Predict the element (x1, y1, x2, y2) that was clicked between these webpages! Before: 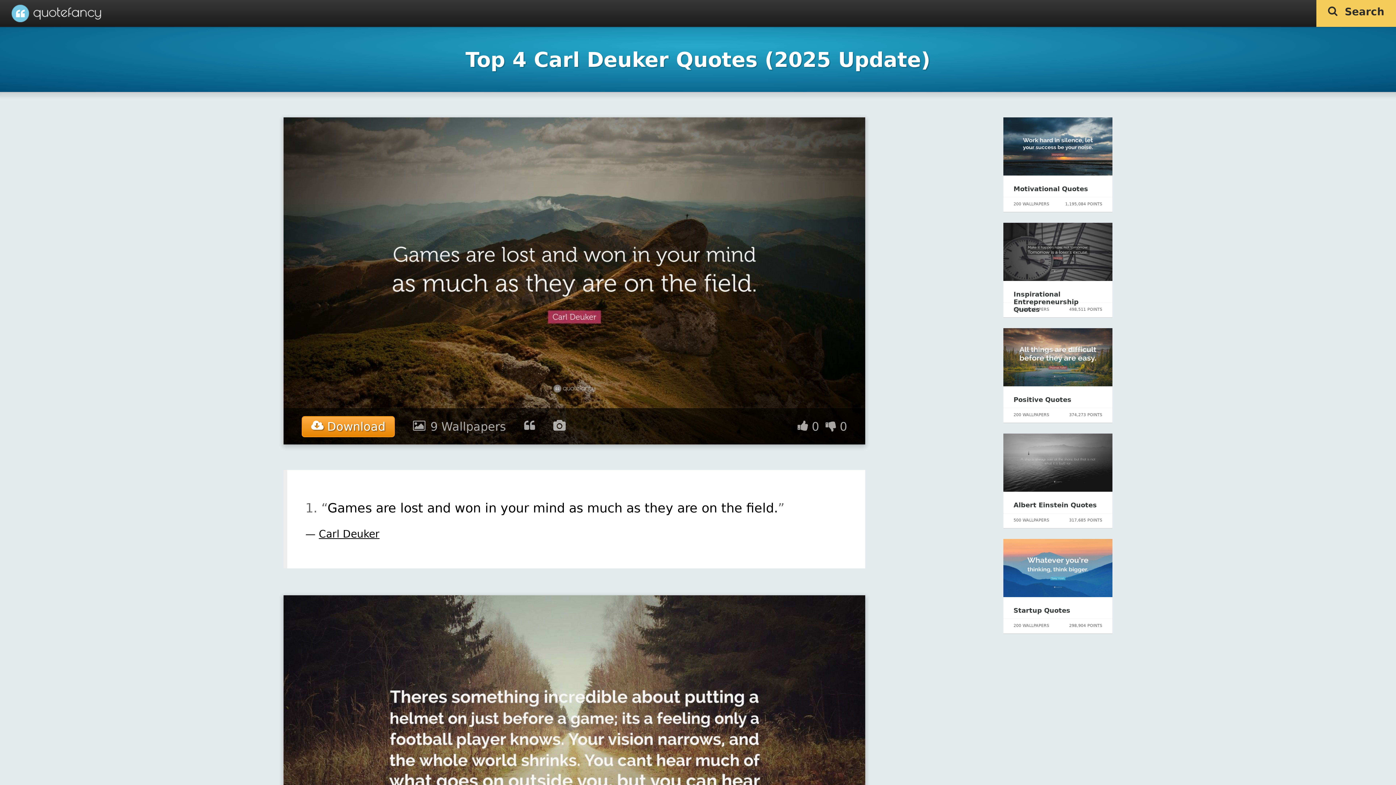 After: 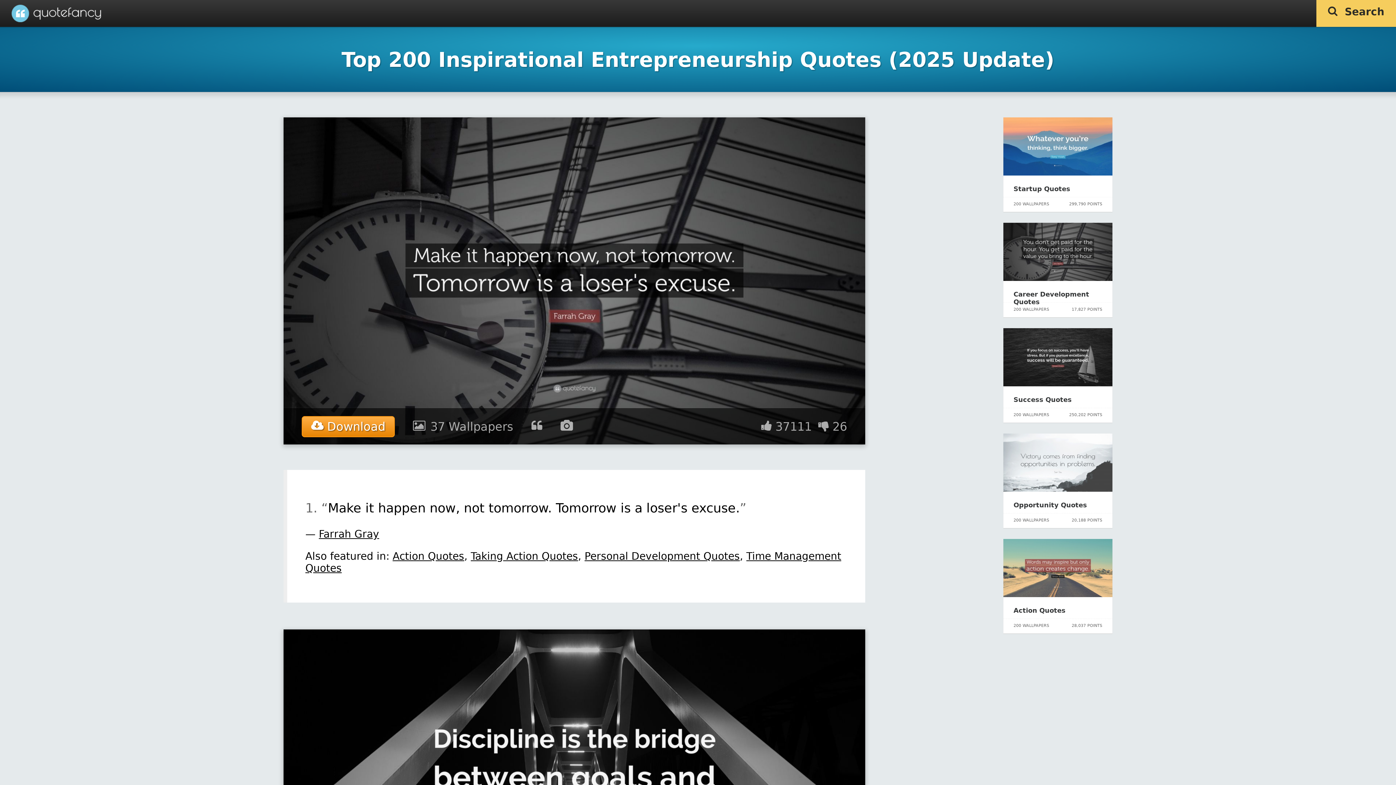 Action: bbox: (1003, 275, 1112, 282)